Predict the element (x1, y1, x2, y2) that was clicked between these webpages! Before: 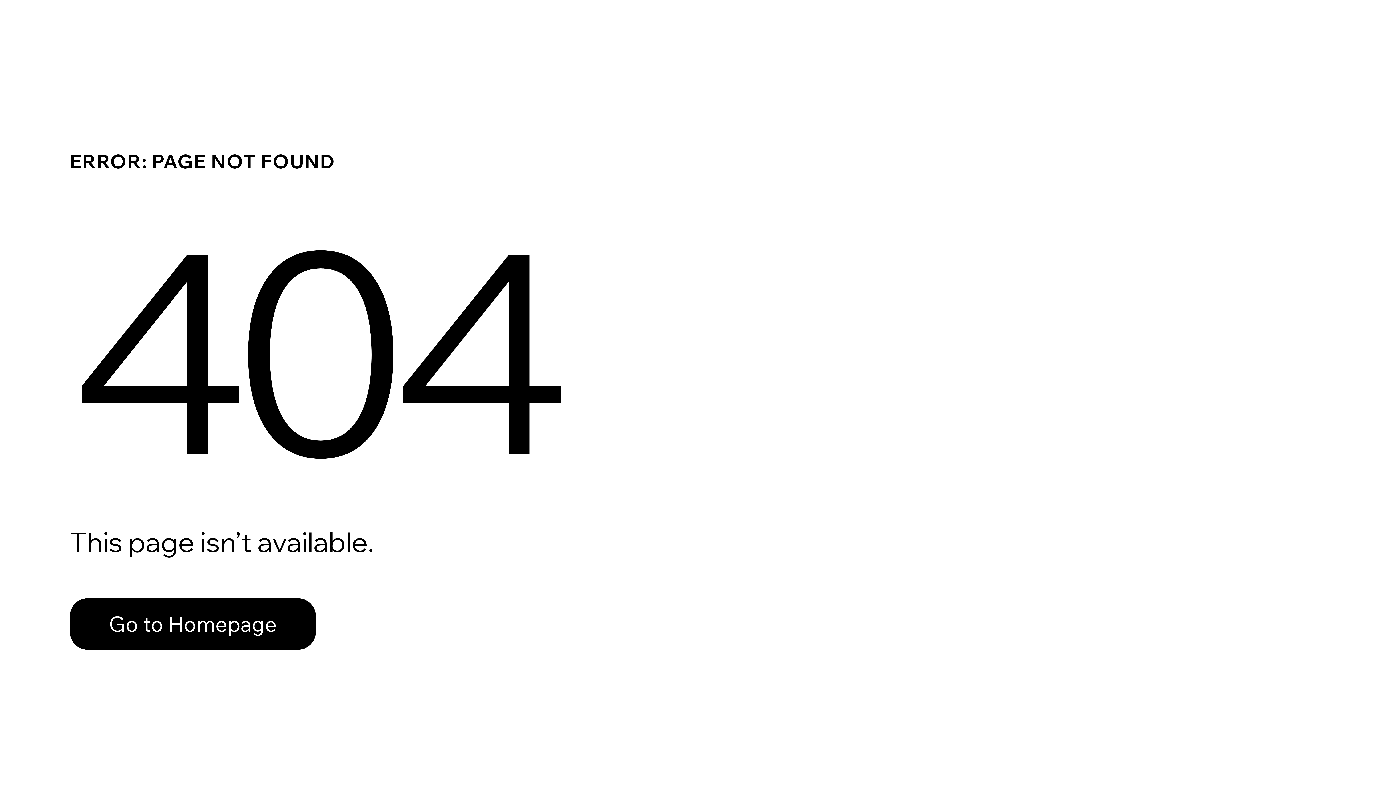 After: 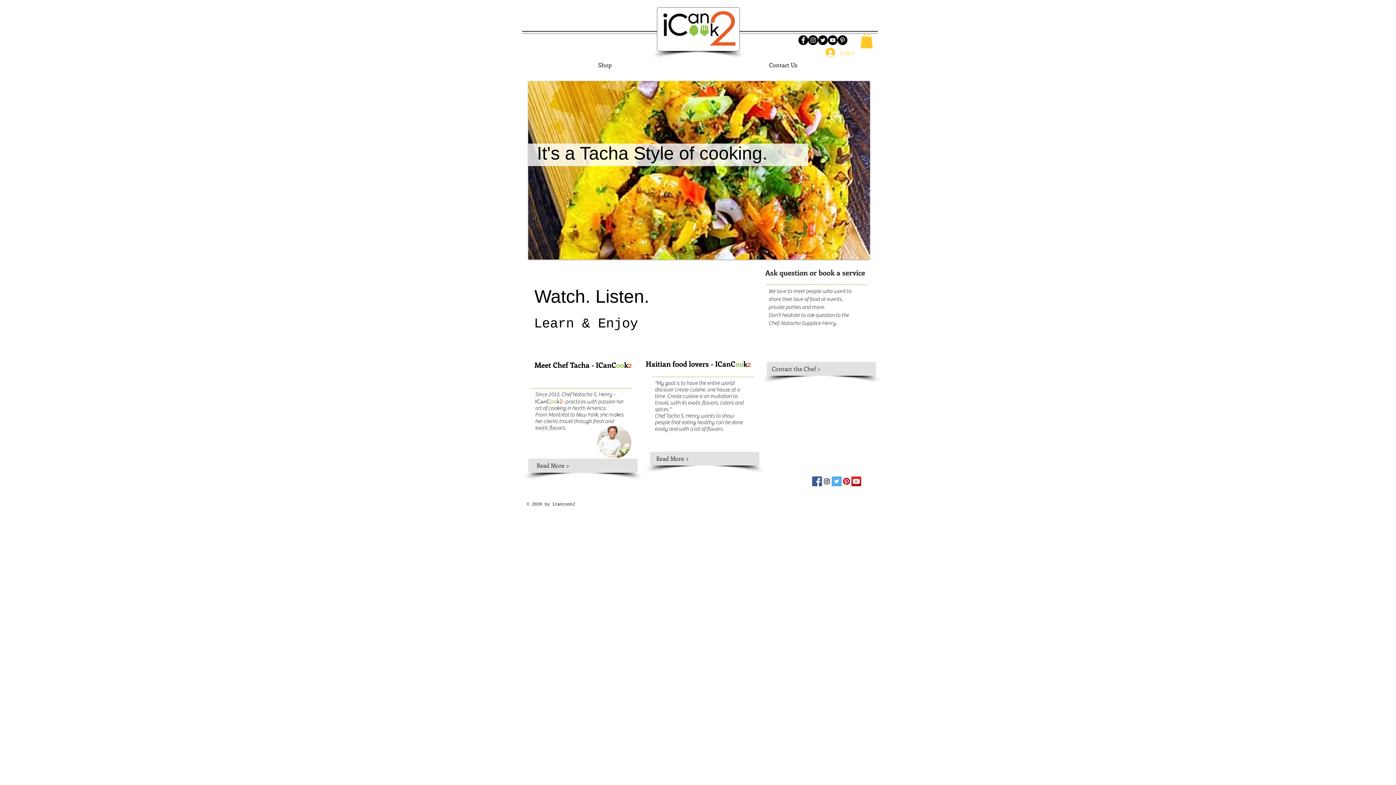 Action: label: Go to Homepage bbox: (69, 598, 316, 650)